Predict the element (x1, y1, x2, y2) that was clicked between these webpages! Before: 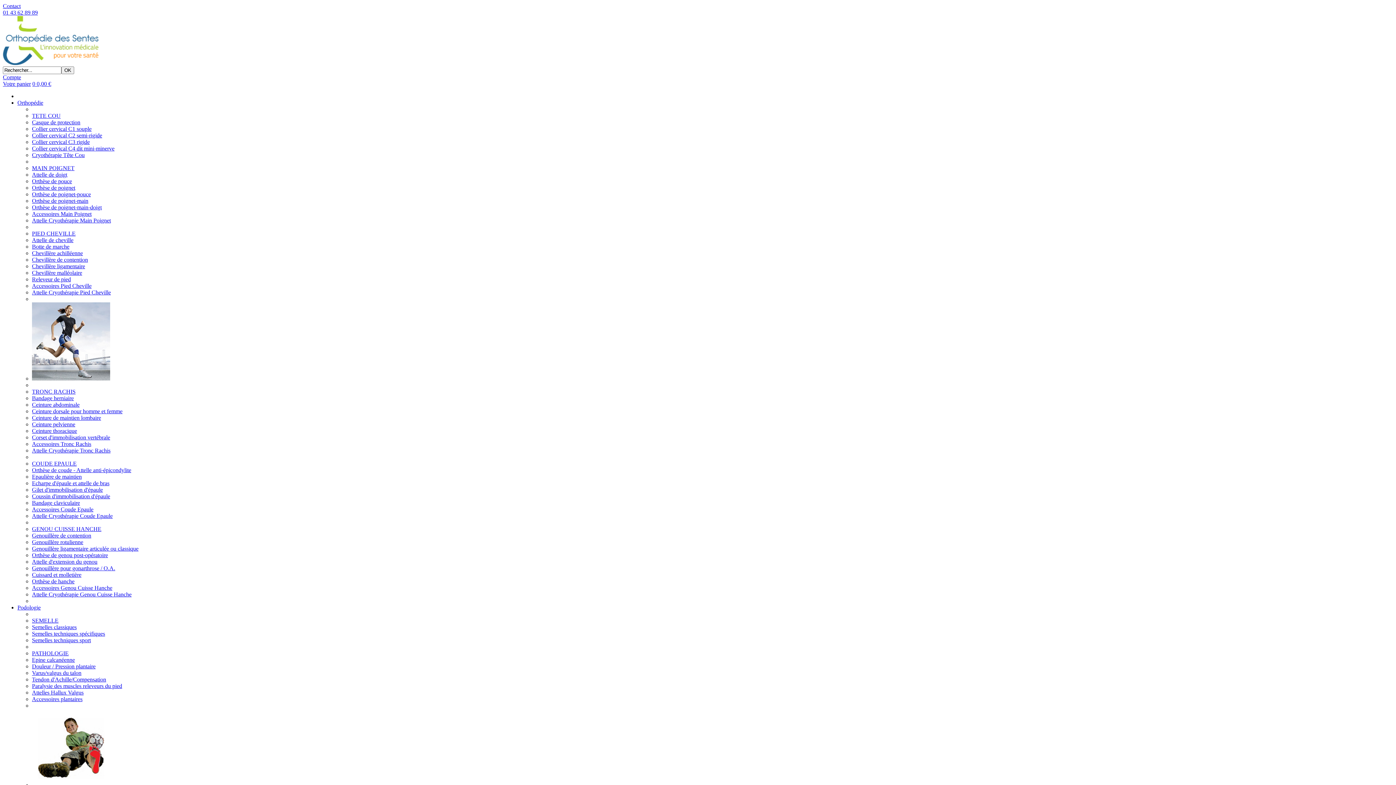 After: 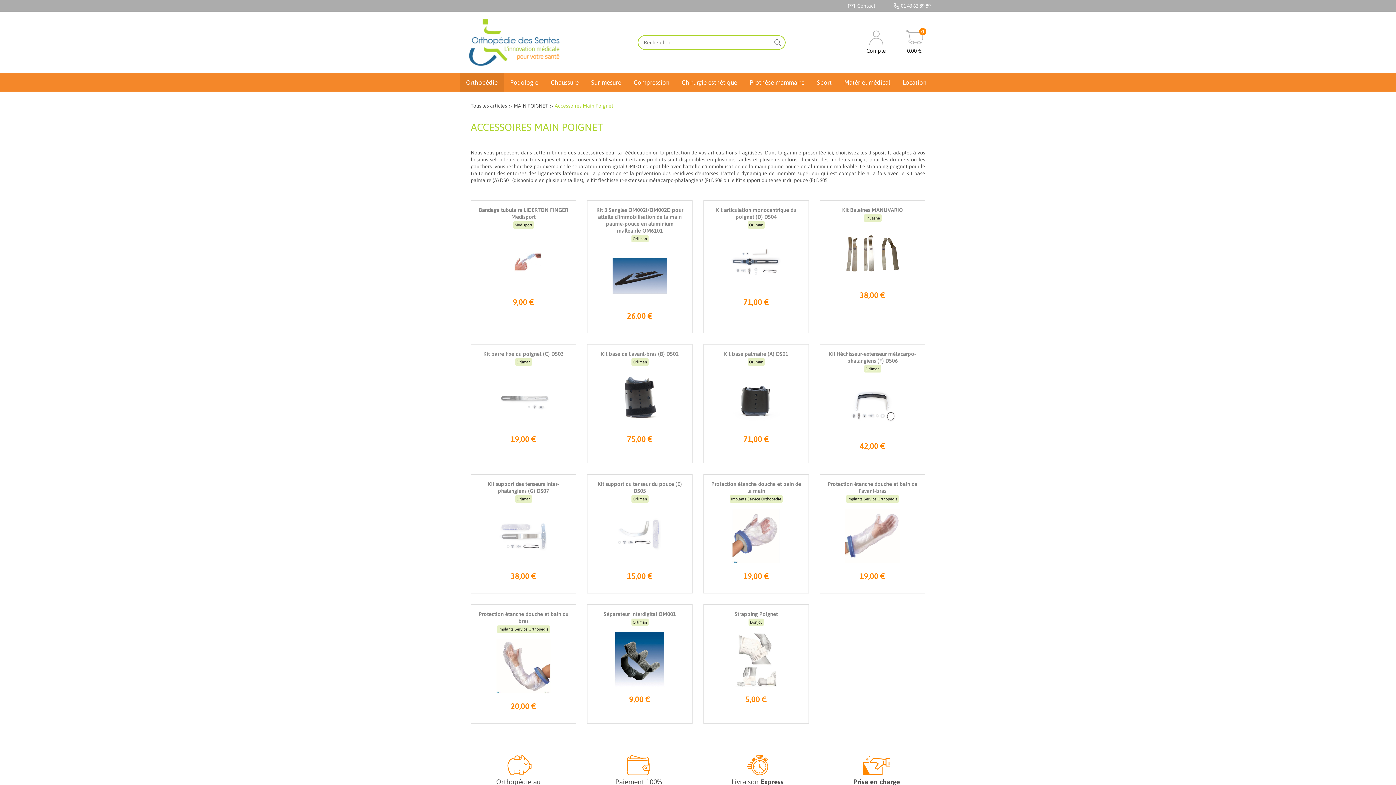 Action: bbox: (32, 210, 91, 217) label: Accessoires Main Poignet